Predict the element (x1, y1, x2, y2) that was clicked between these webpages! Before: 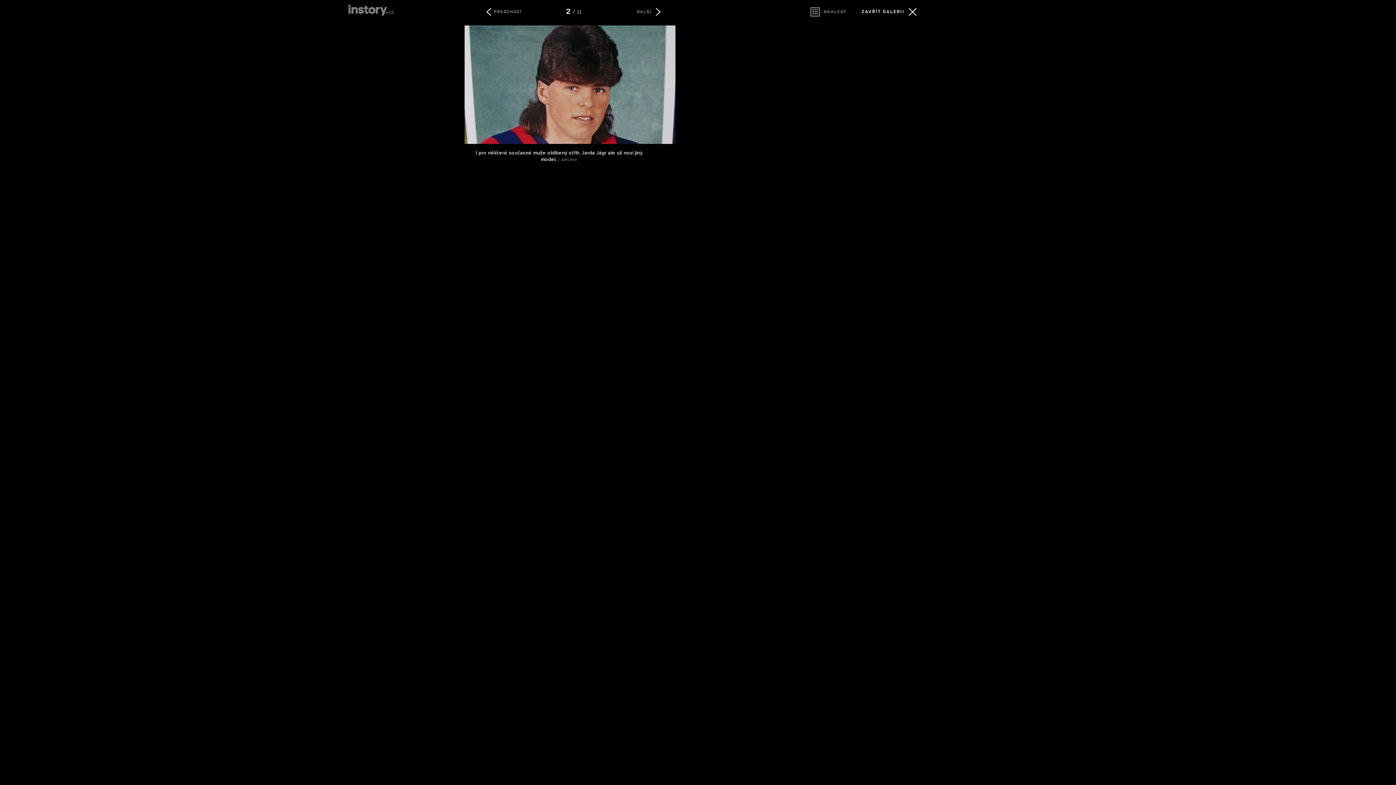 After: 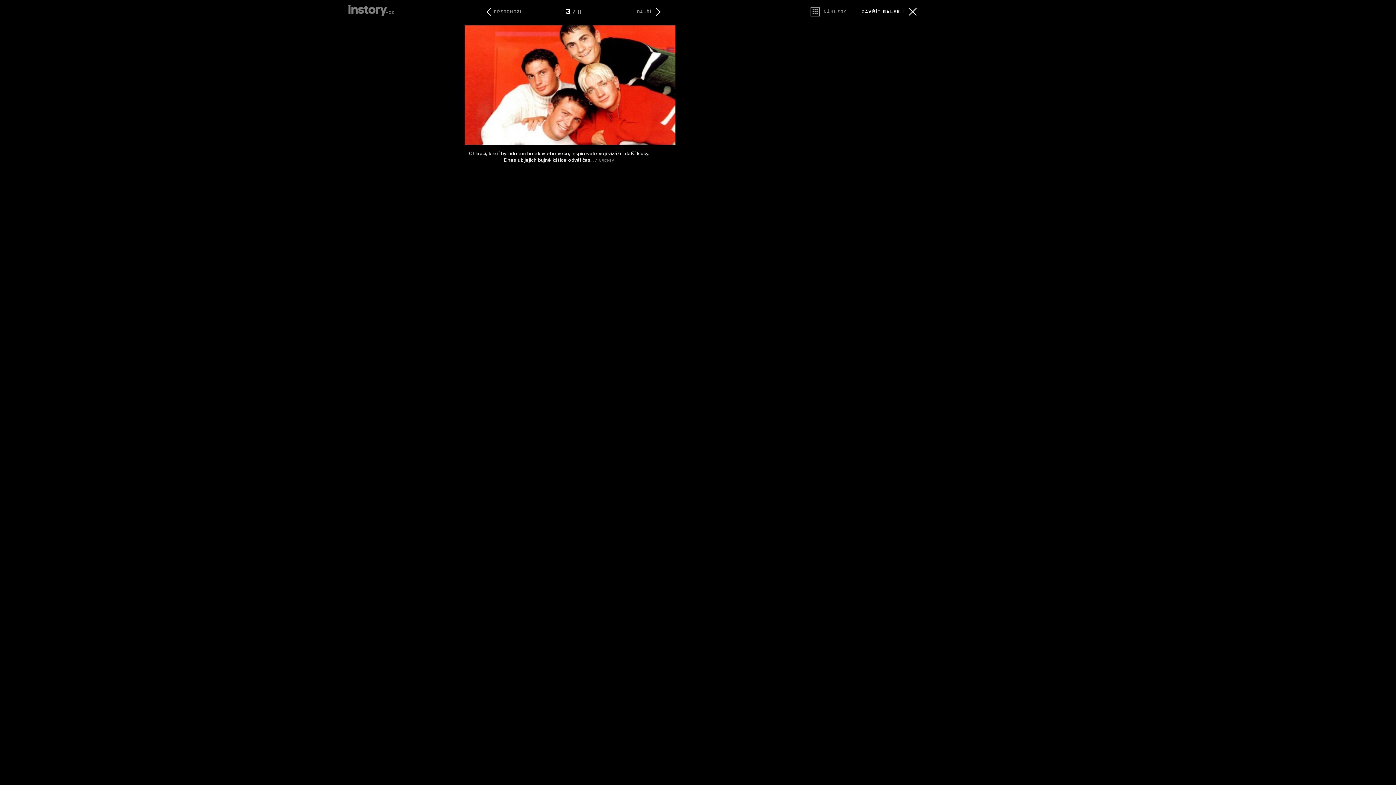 Action: bbox: (464, 138, 675, 145)